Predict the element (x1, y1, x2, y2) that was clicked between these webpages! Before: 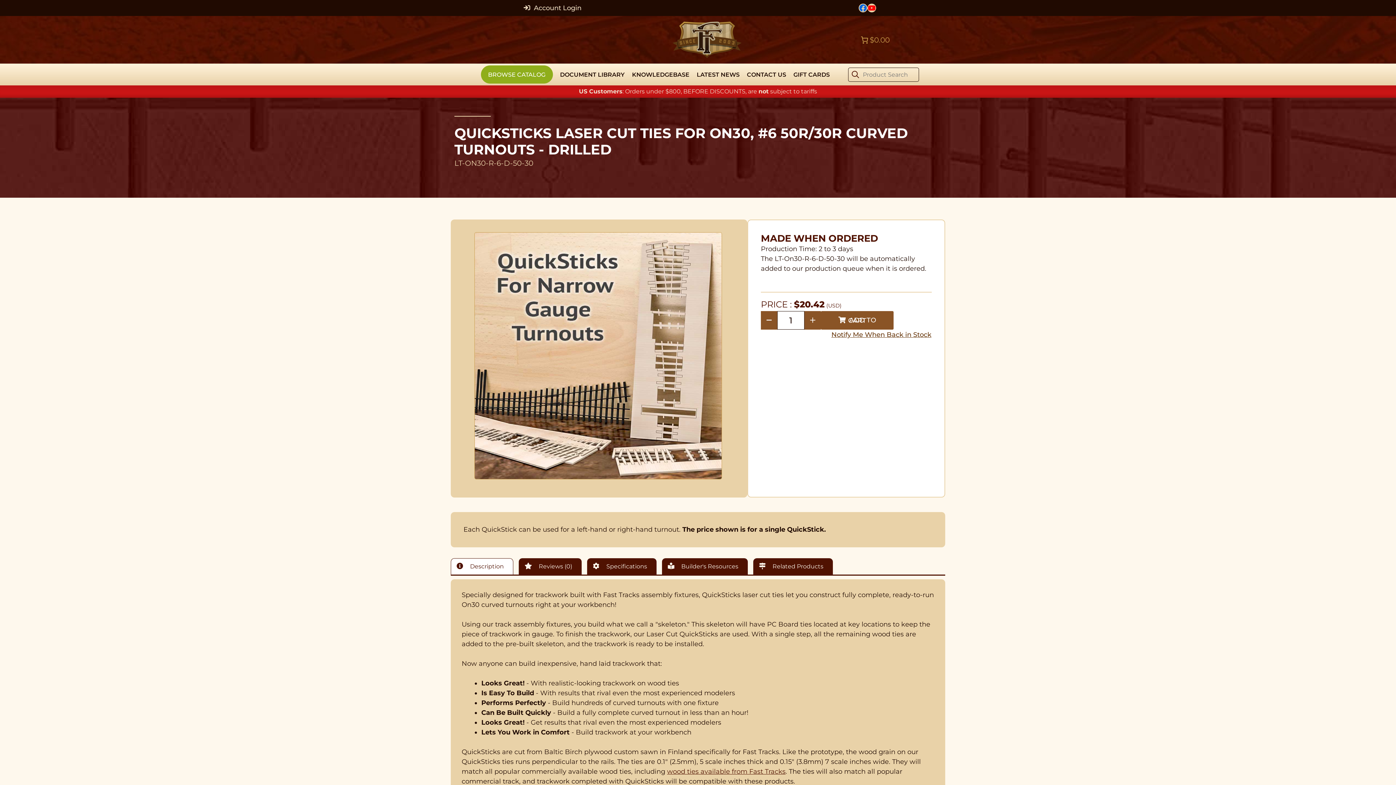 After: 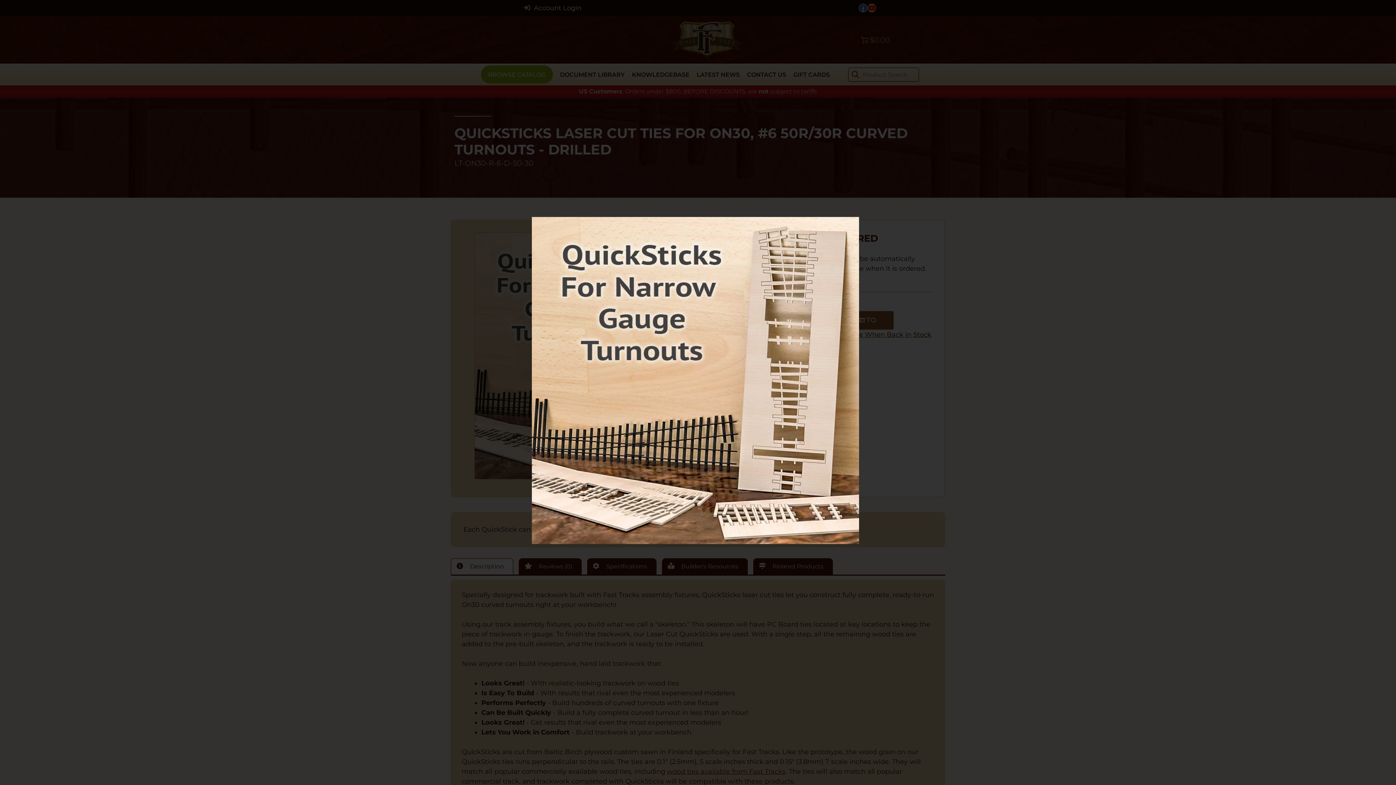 Action: bbox: (460, 232, 735, 479)